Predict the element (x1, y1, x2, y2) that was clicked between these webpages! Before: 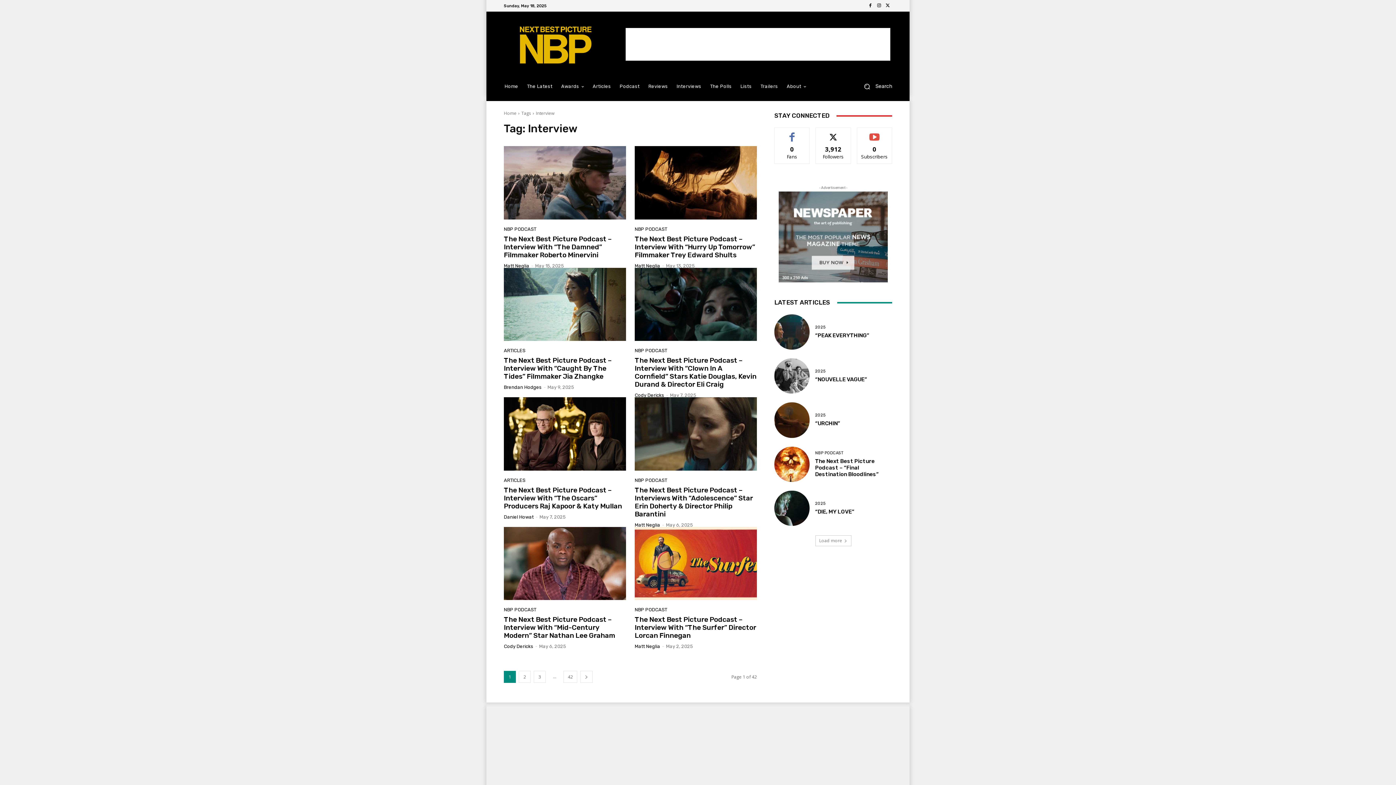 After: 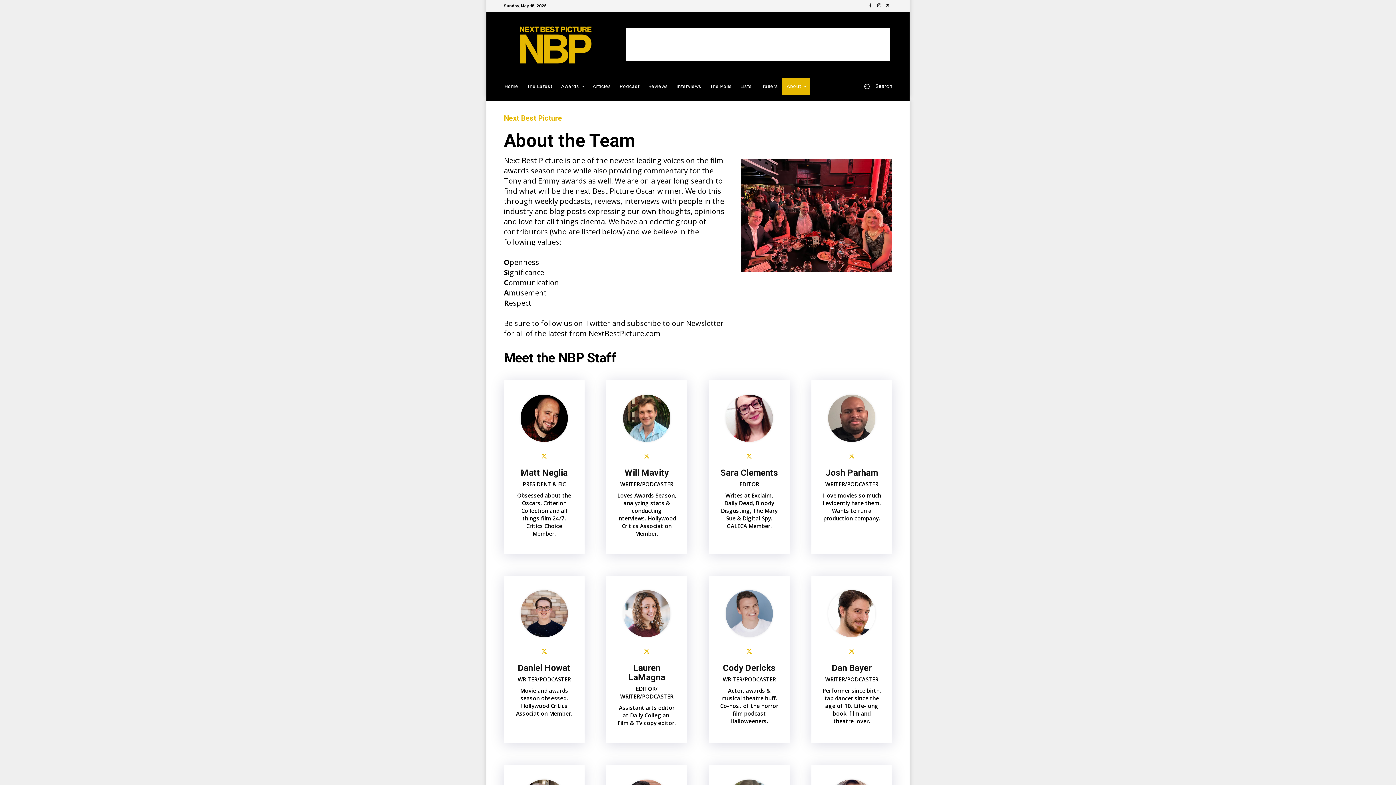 Action: bbox: (782, 77, 810, 95) label: About